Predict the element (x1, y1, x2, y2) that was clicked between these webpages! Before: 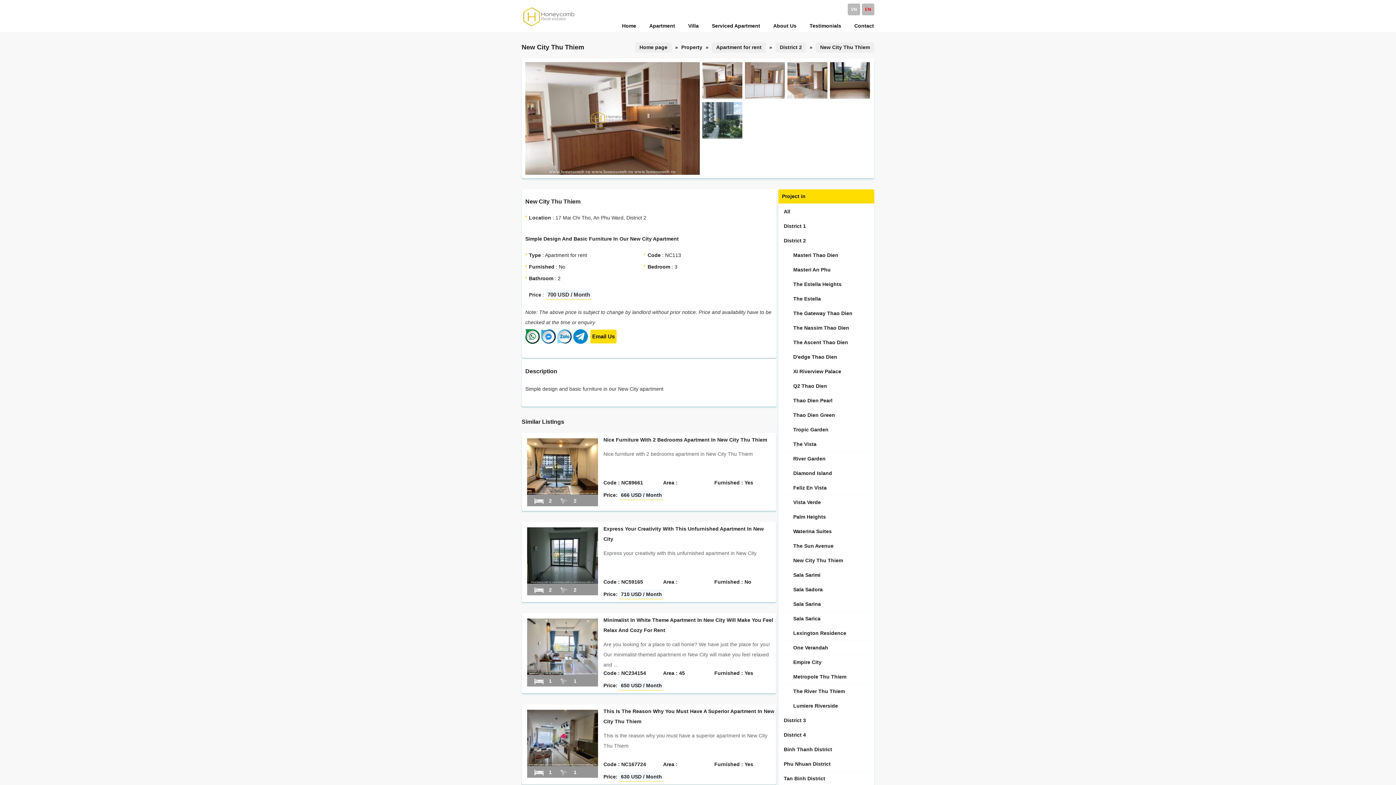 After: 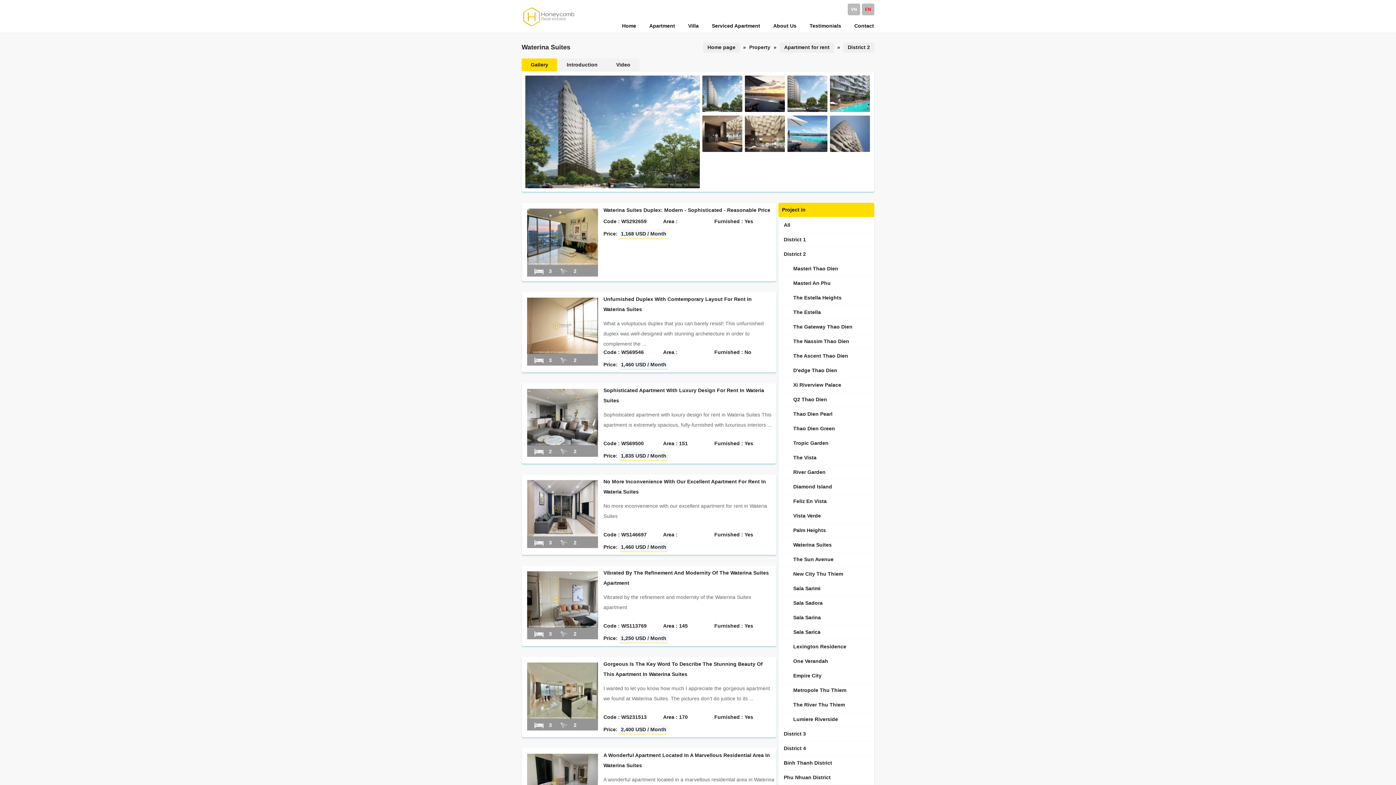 Action: bbox: (789, 526, 872, 537) label: Waterina Suites